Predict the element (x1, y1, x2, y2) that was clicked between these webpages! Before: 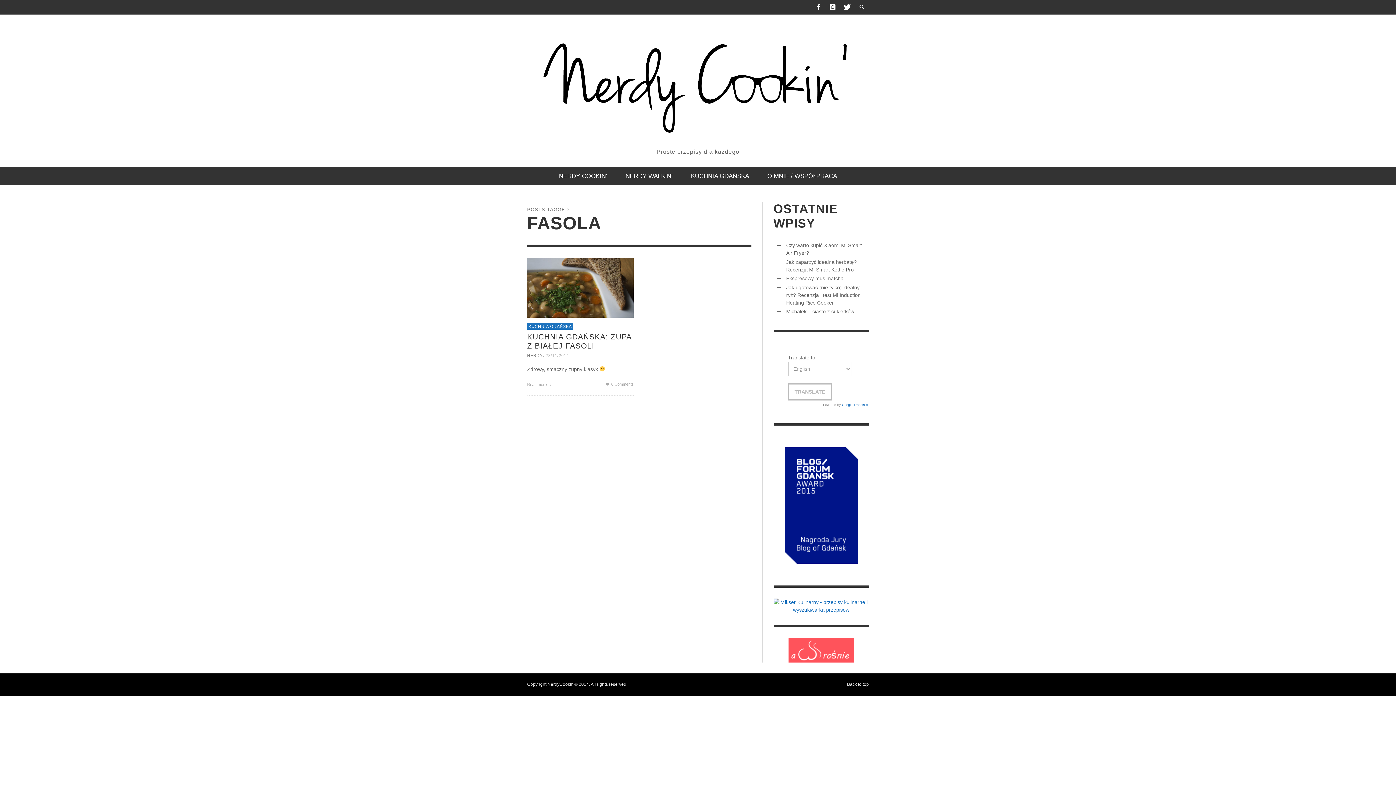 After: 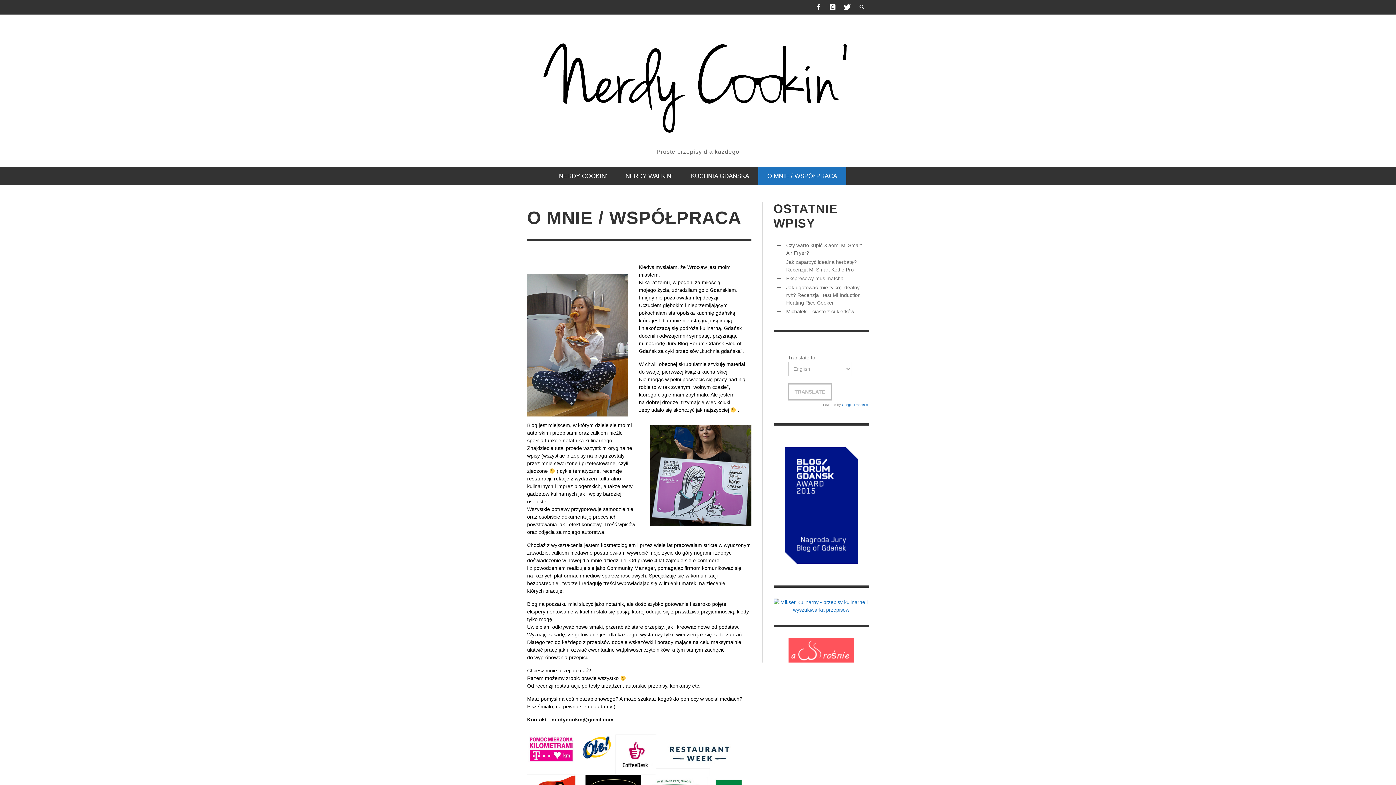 Action: bbox: (758, 167, 846, 185) label: O MNIE / WSPÓŁPRACA